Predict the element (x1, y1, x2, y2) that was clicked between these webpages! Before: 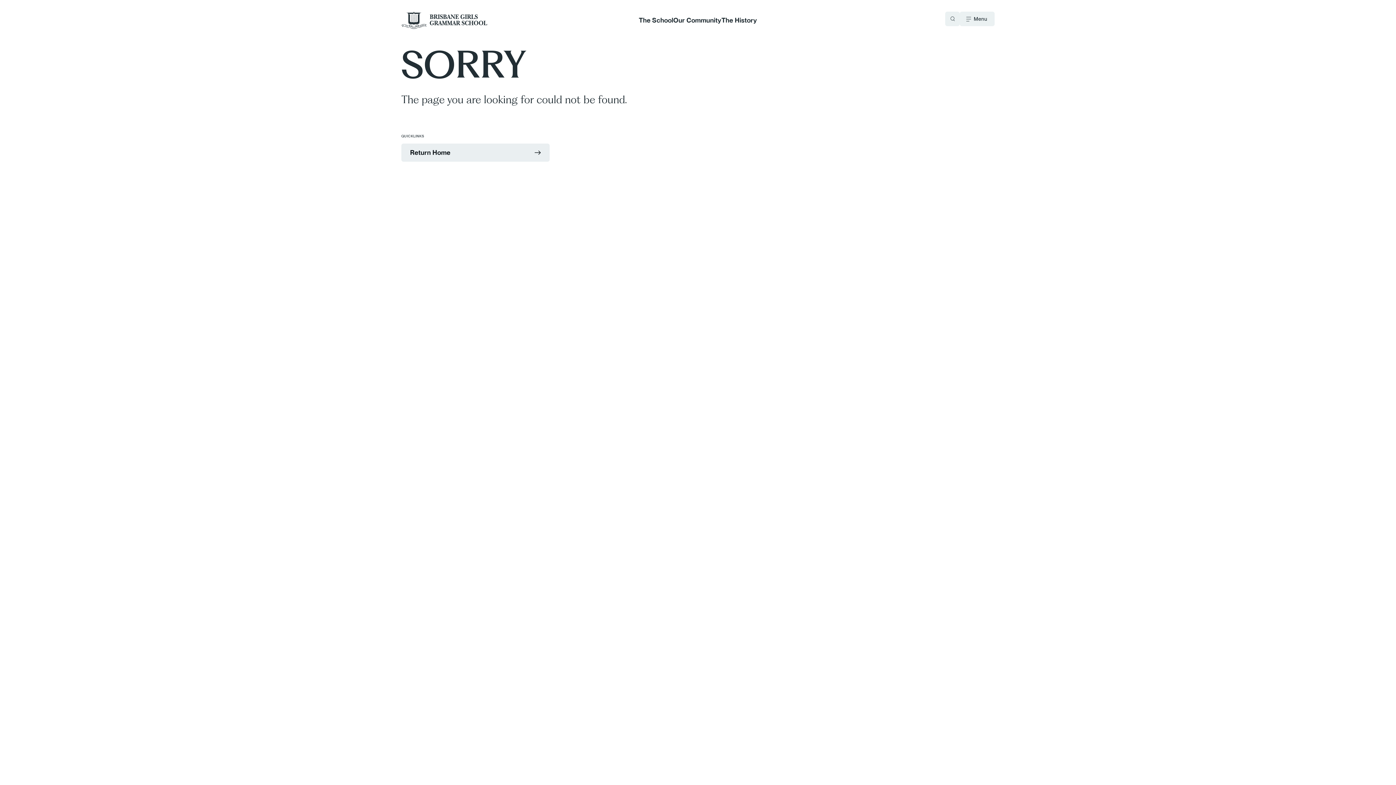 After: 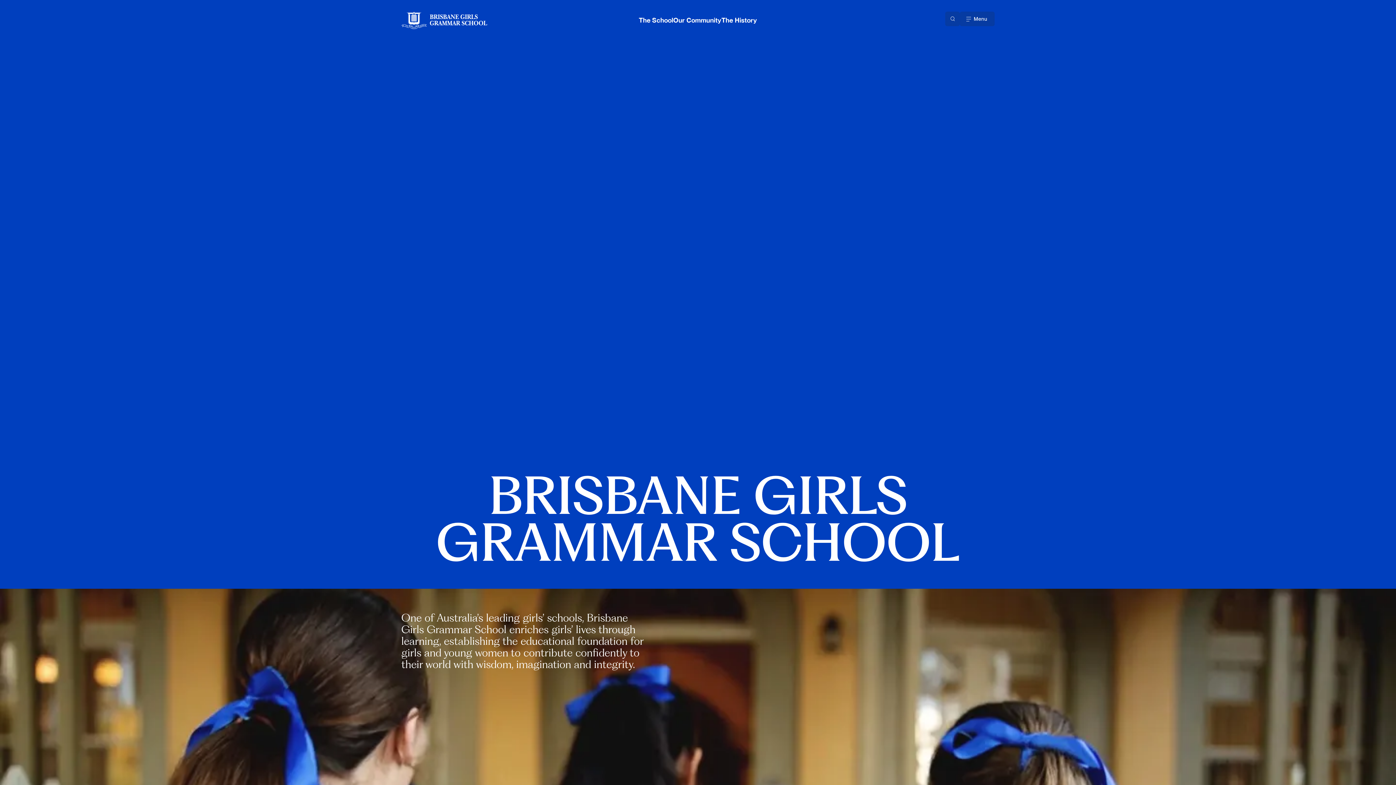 Action: bbox: (401, 11, 487, 29) label: Go to homepage